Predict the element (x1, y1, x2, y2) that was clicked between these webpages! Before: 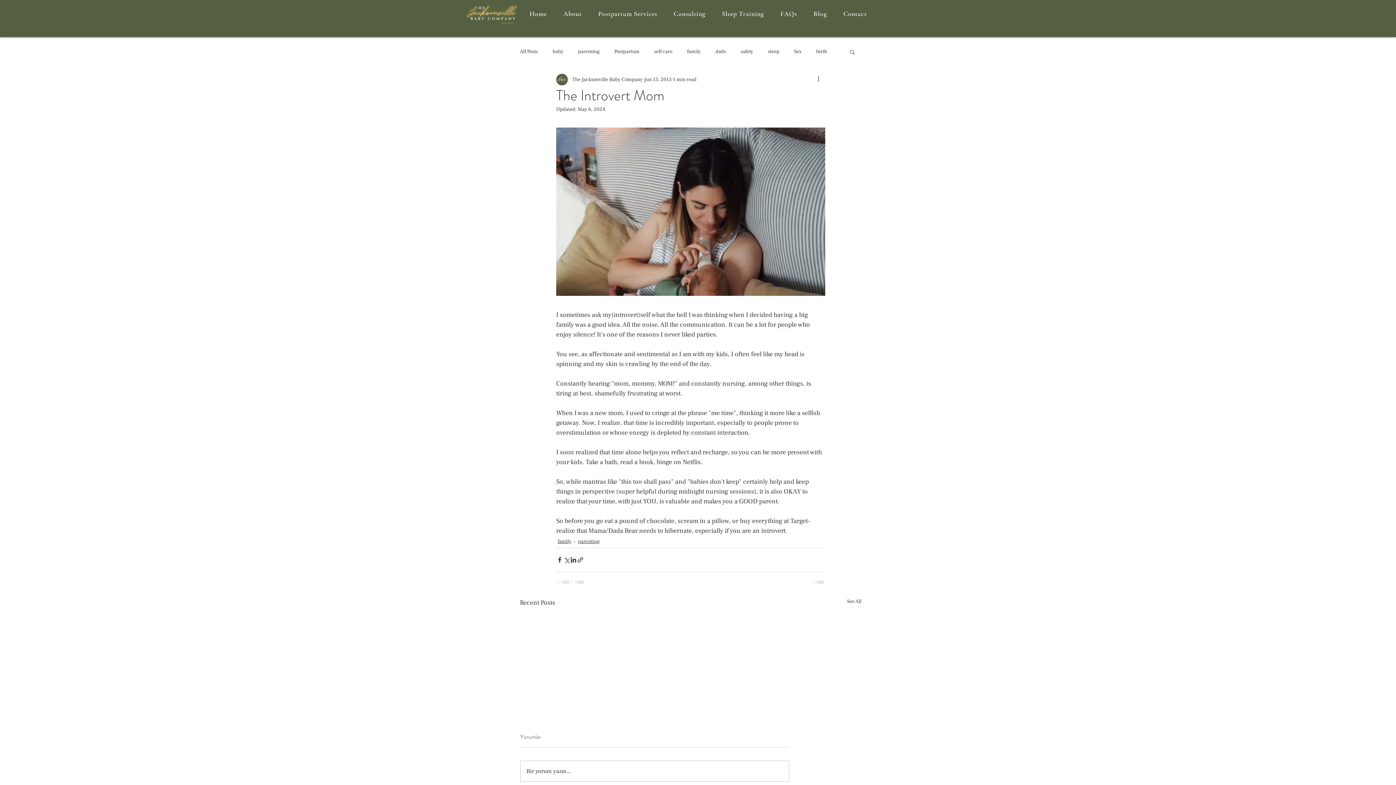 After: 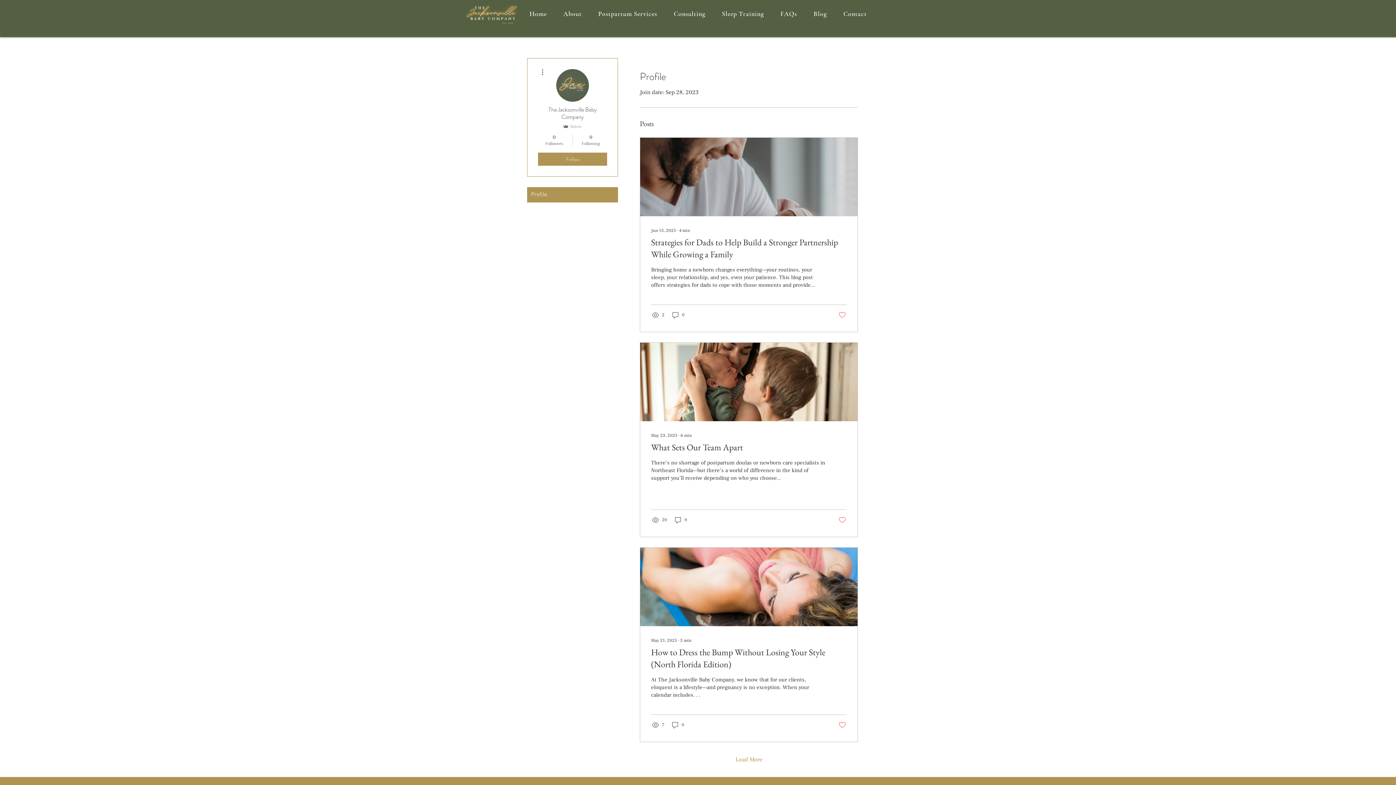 Action: bbox: (572, 75, 642, 83) label: The Jacksonville Baby Company